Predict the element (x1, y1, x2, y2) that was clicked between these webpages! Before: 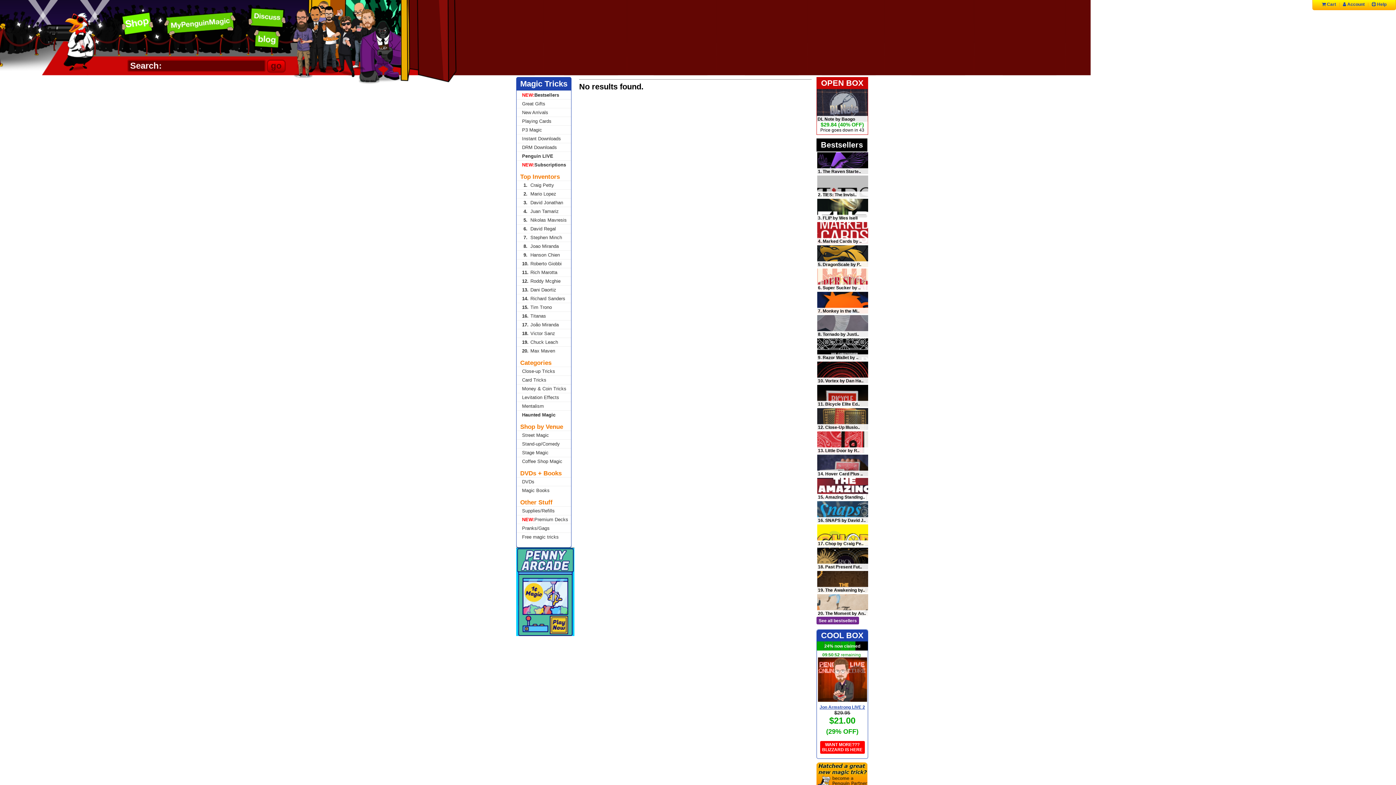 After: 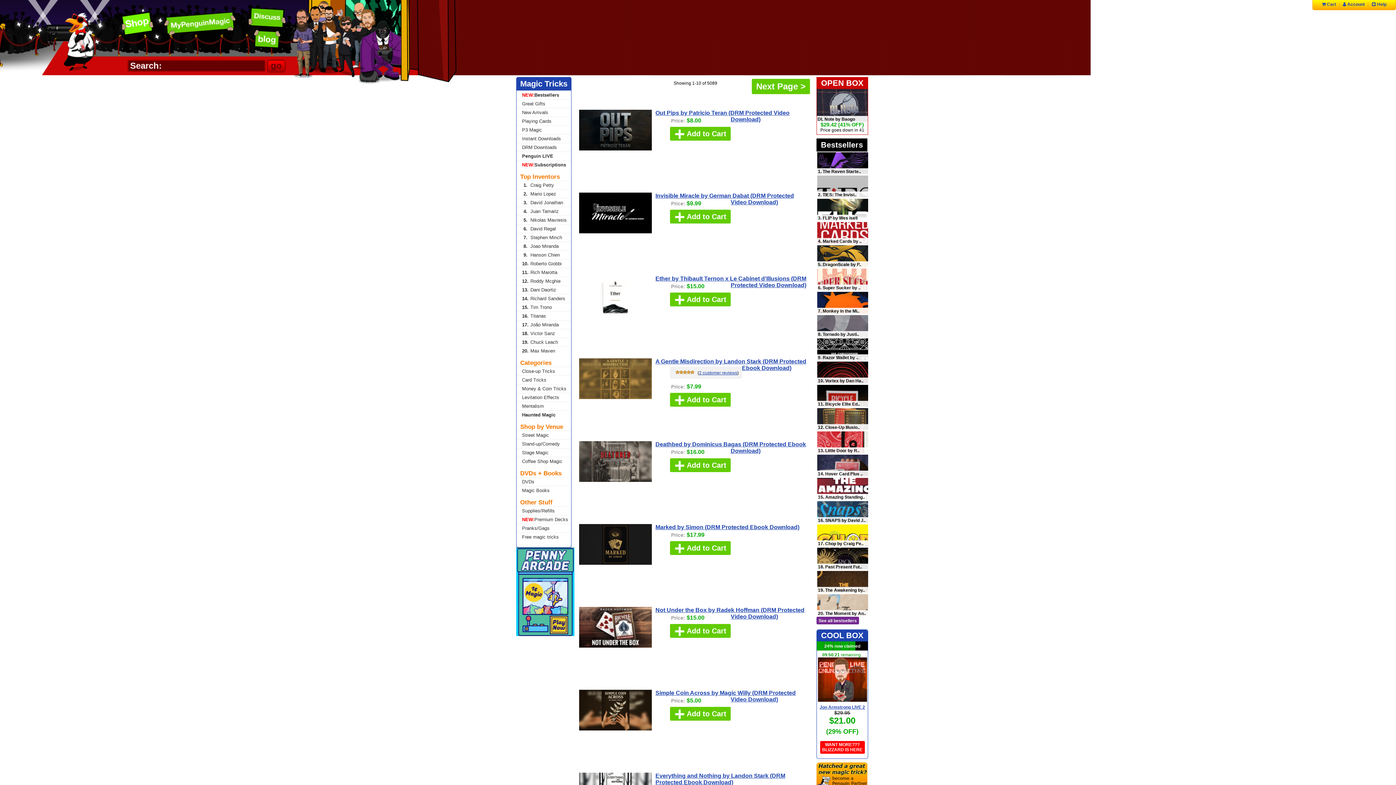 Action: bbox: (516, 142, 571, 151) label: DRM Downloads